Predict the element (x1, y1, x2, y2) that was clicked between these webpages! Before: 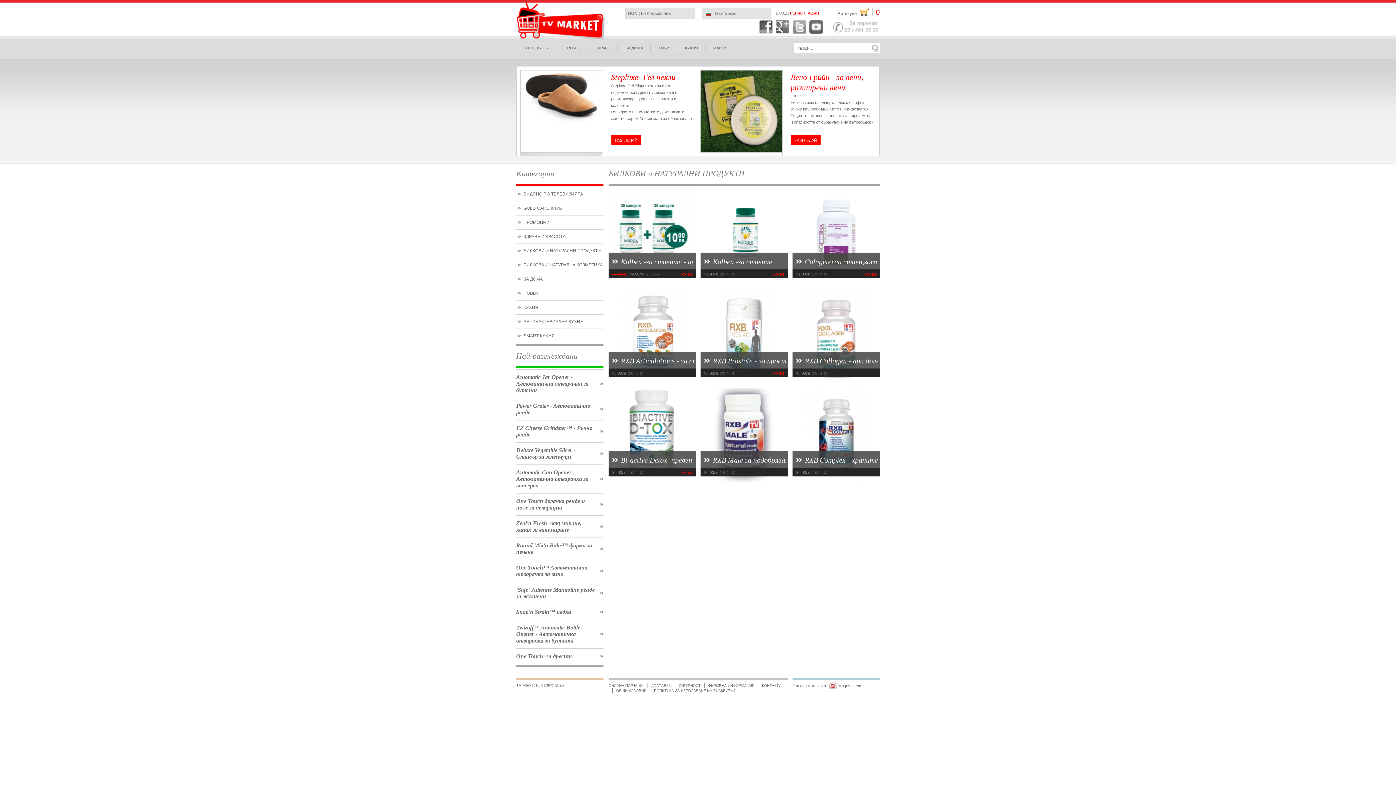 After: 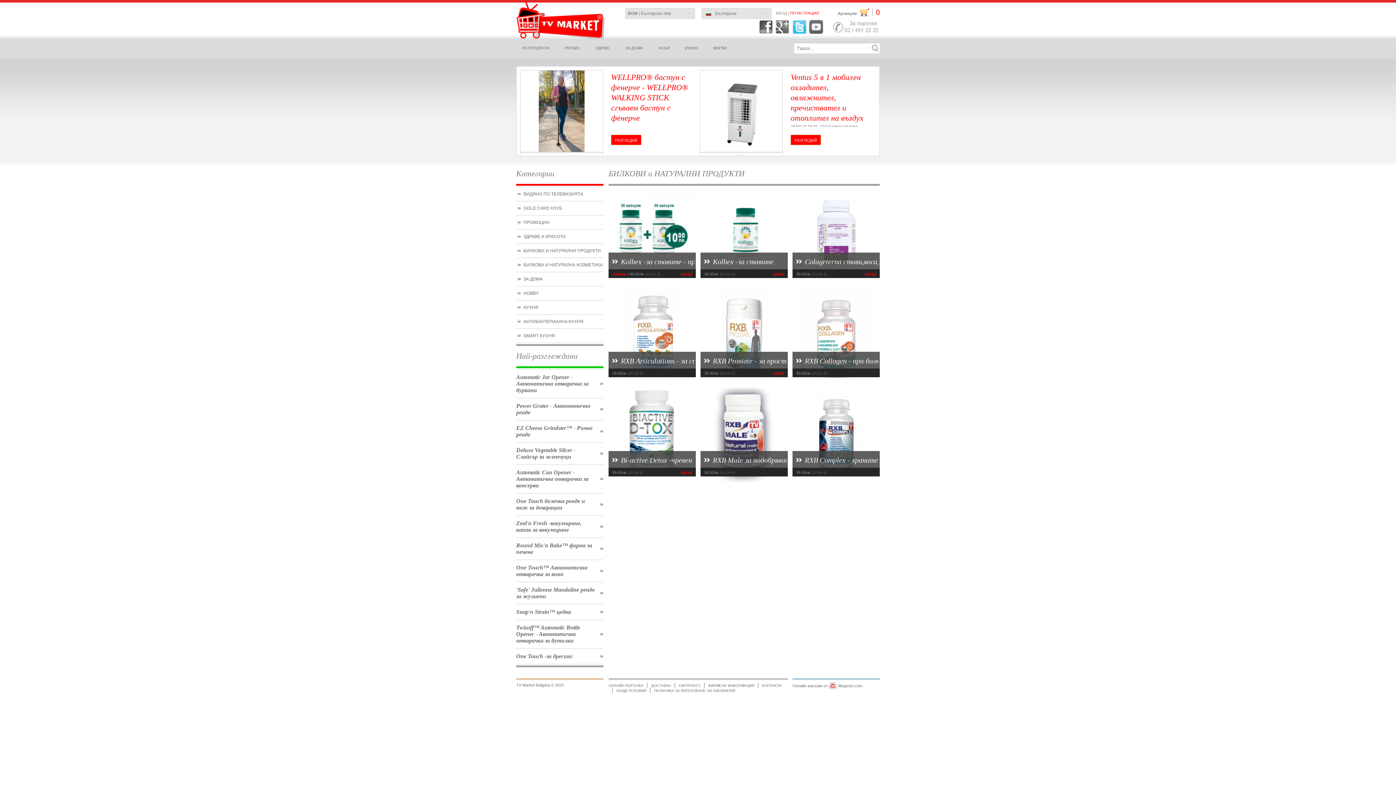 Action: bbox: (792, 20, 806, 33)